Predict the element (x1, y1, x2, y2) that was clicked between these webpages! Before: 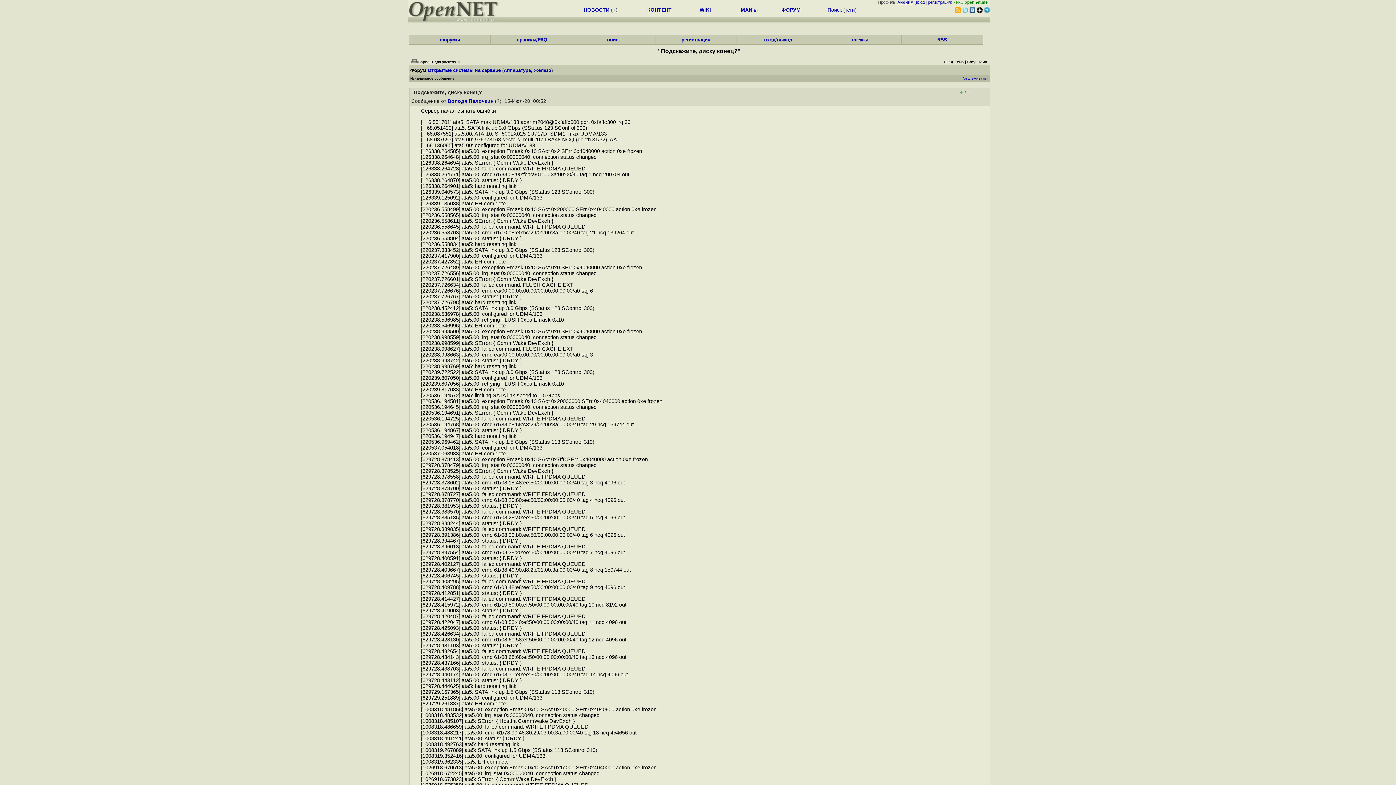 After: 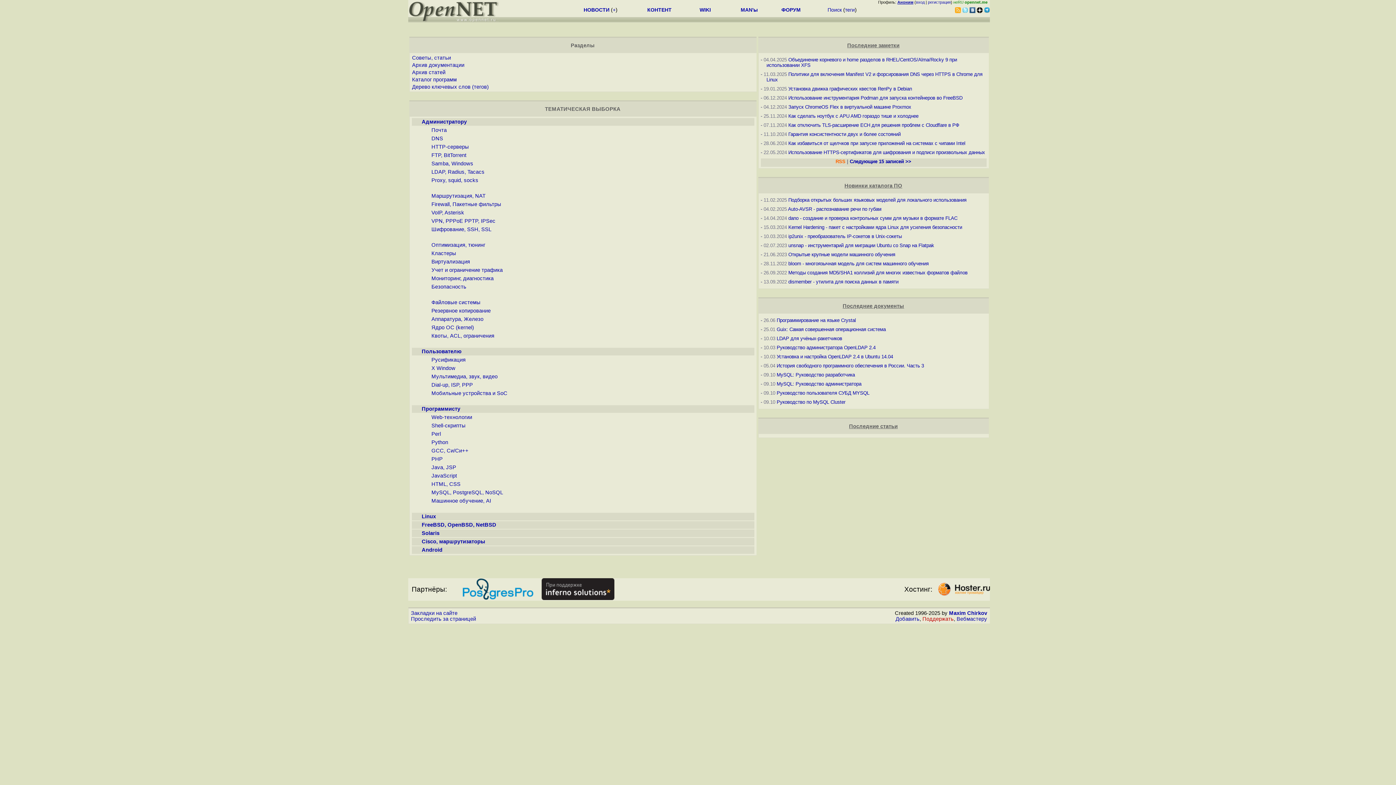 Action: bbox: (647, 6, 671, 12) label: КОНТЕНТ